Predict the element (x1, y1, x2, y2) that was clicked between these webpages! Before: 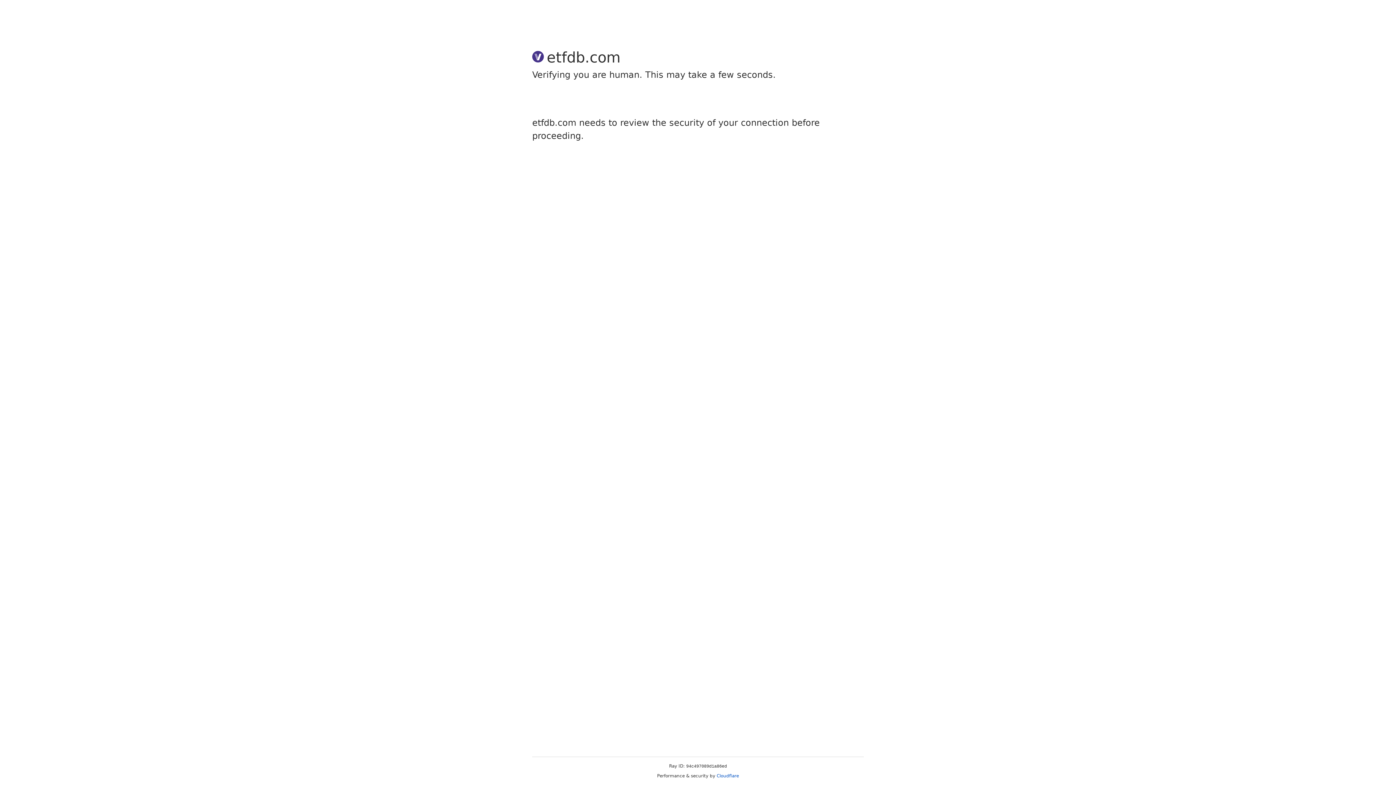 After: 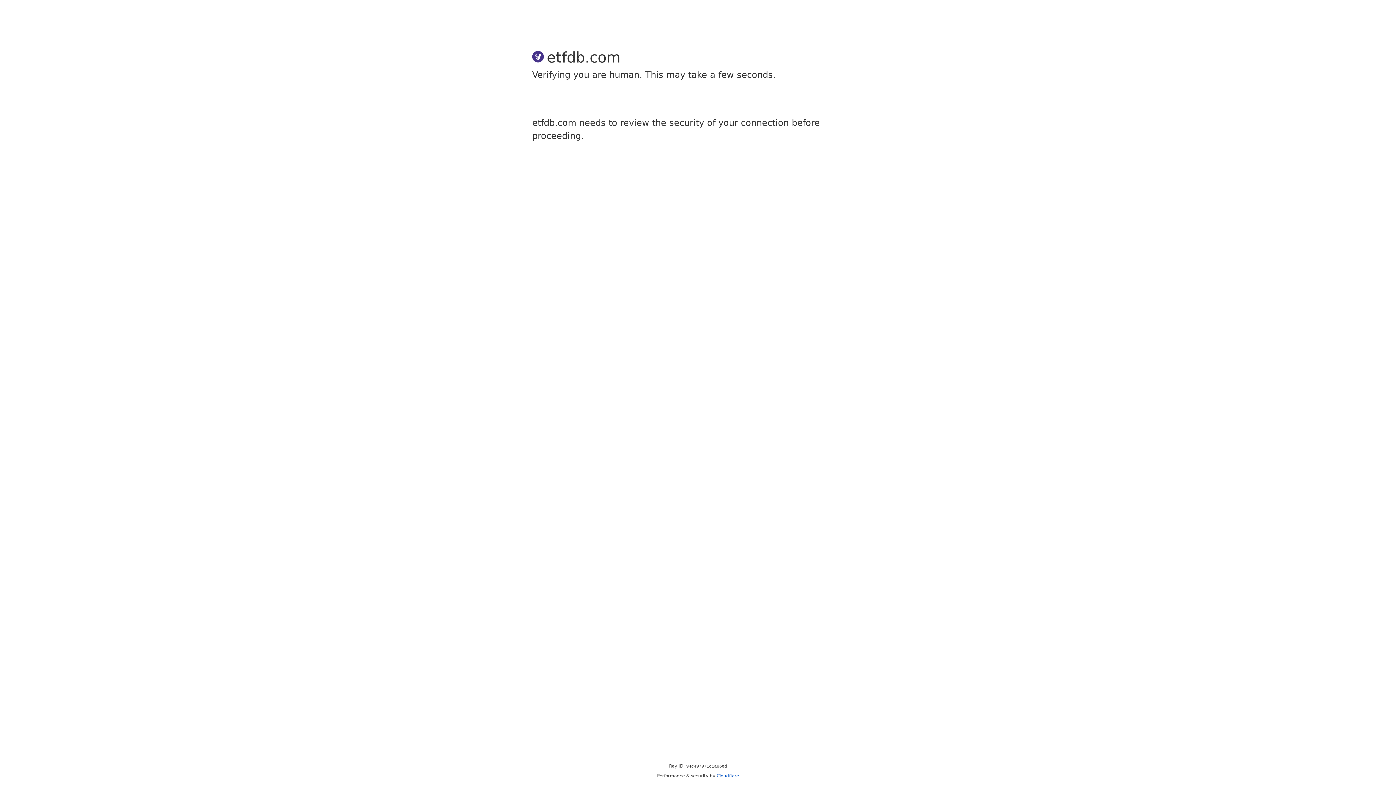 Action: bbox: (716, 773, 739, 778) label: Cloudflare